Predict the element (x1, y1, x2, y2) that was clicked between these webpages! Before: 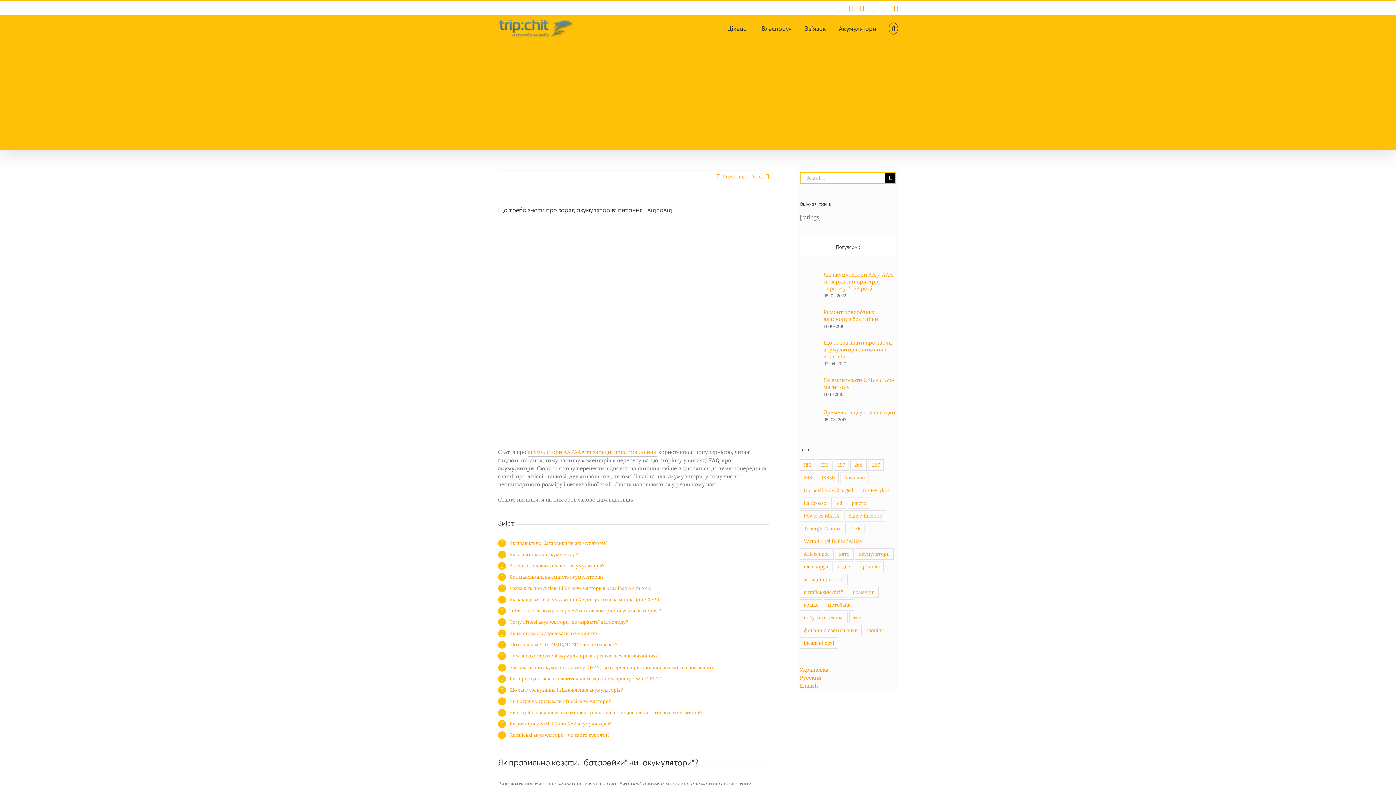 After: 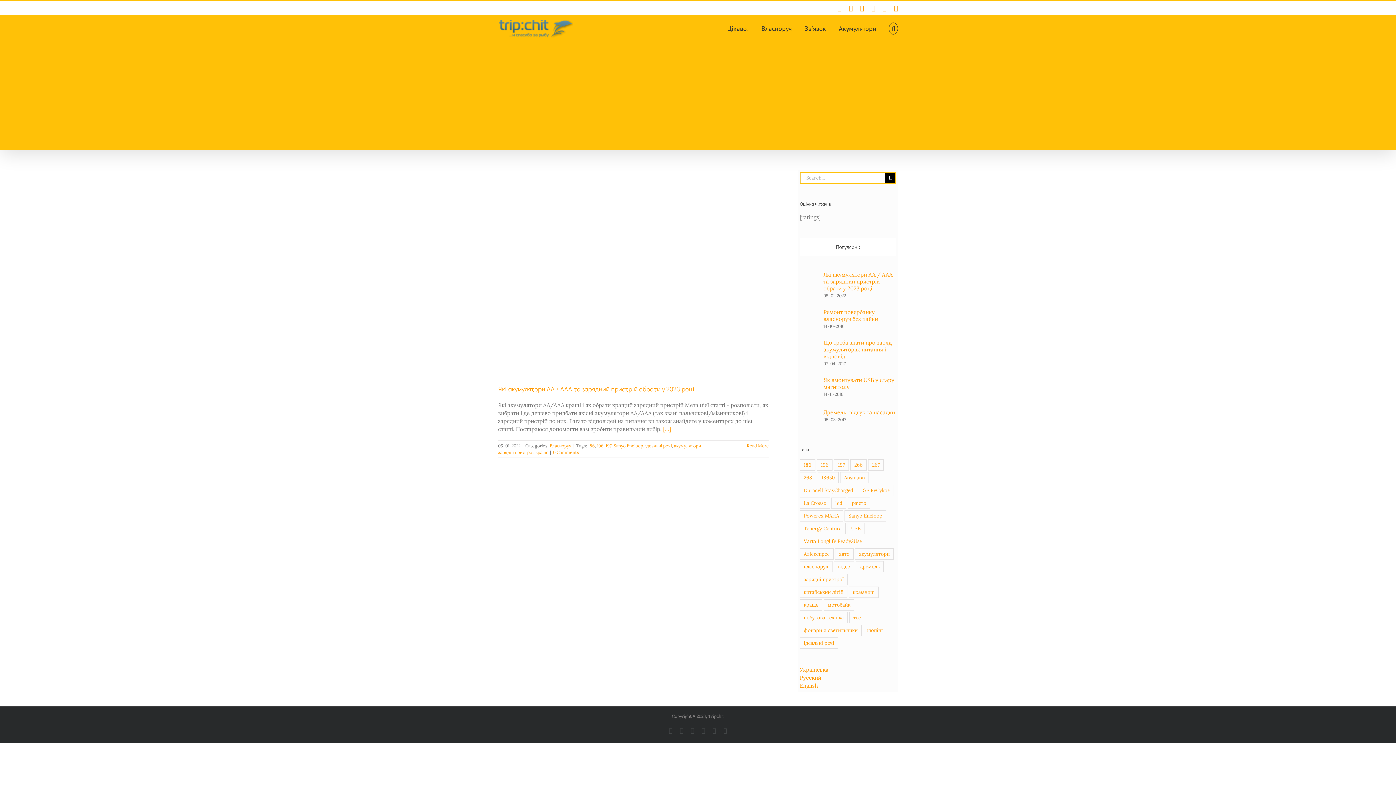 Action: label: 186 (1 item) bbox: (800, 459, 815, 470)